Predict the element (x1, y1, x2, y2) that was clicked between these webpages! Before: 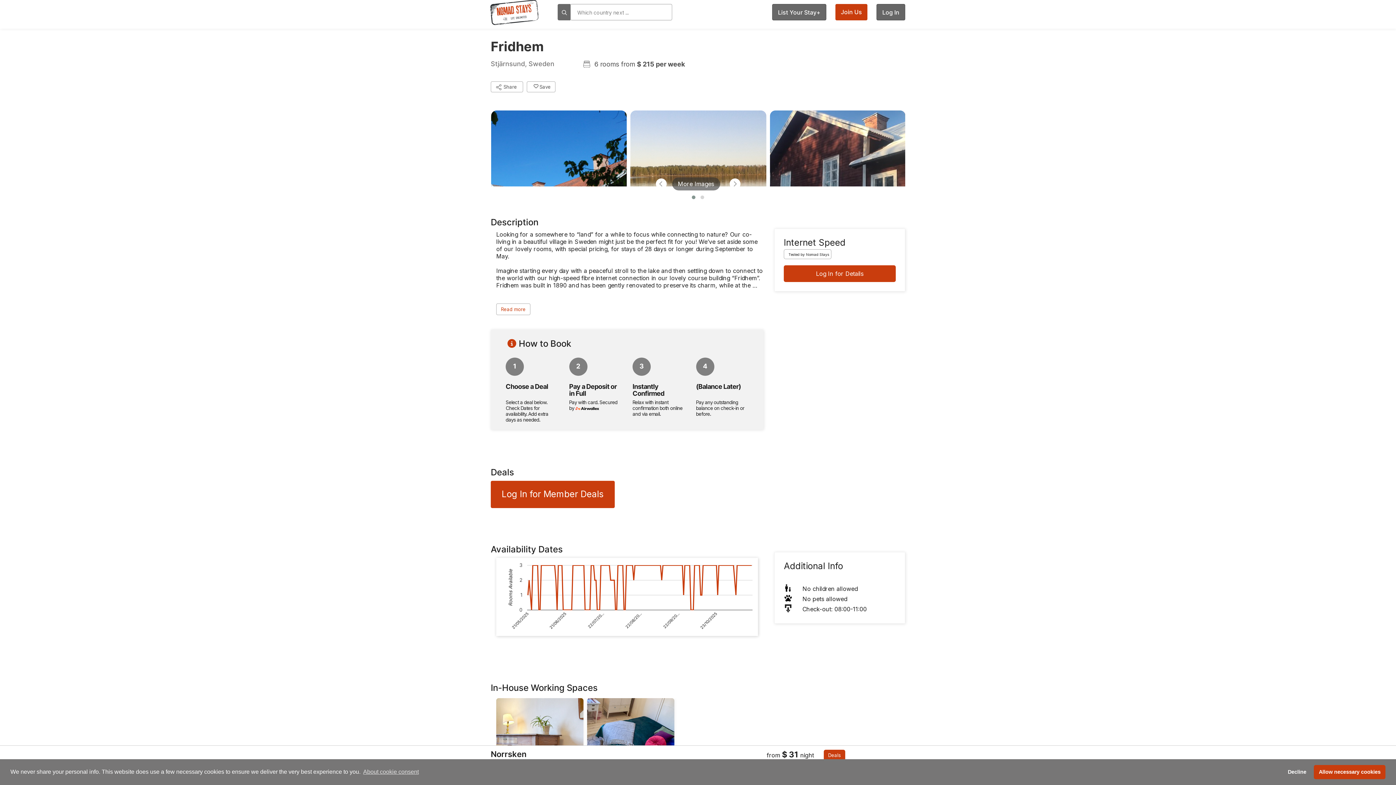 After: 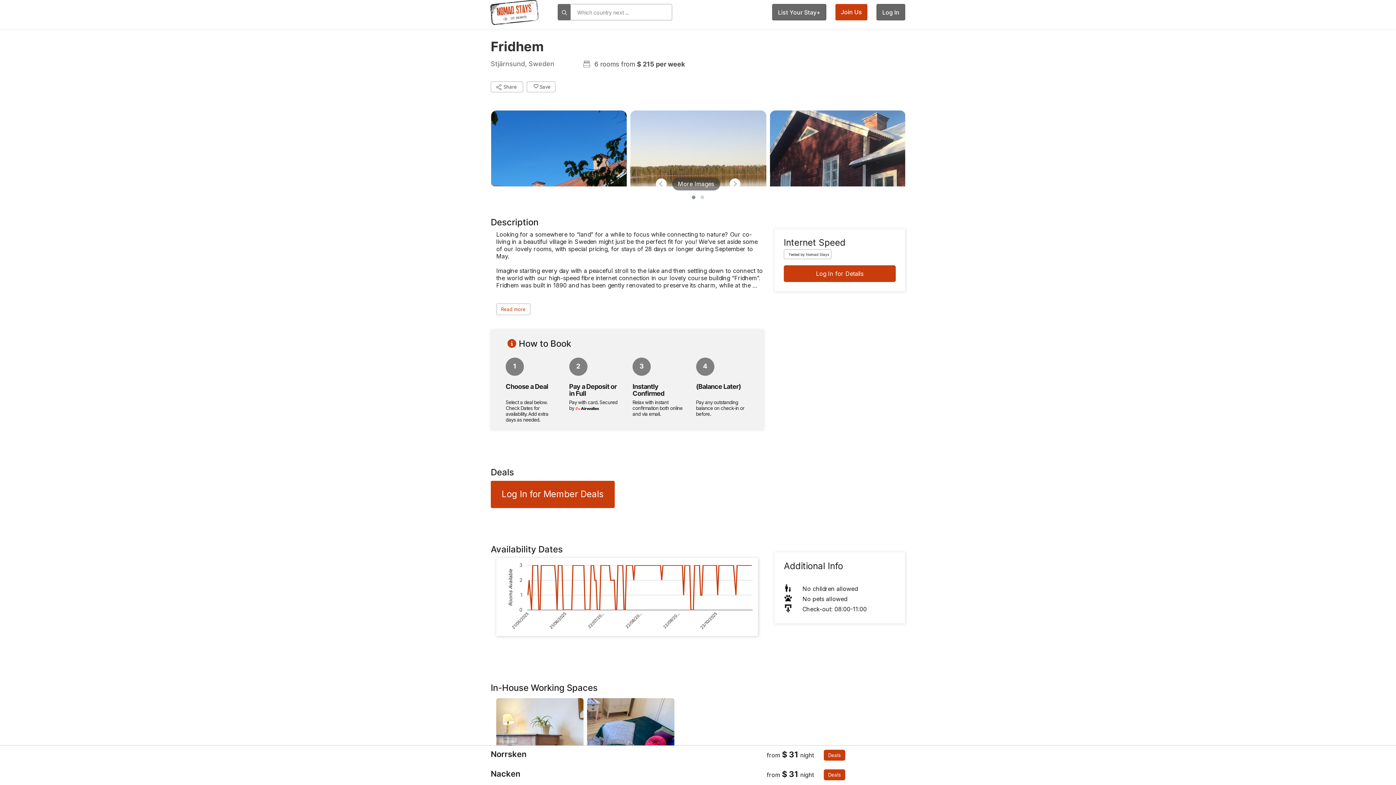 Action: label: allow necessary cookies bbox: (1314, 765, 1385, 779)